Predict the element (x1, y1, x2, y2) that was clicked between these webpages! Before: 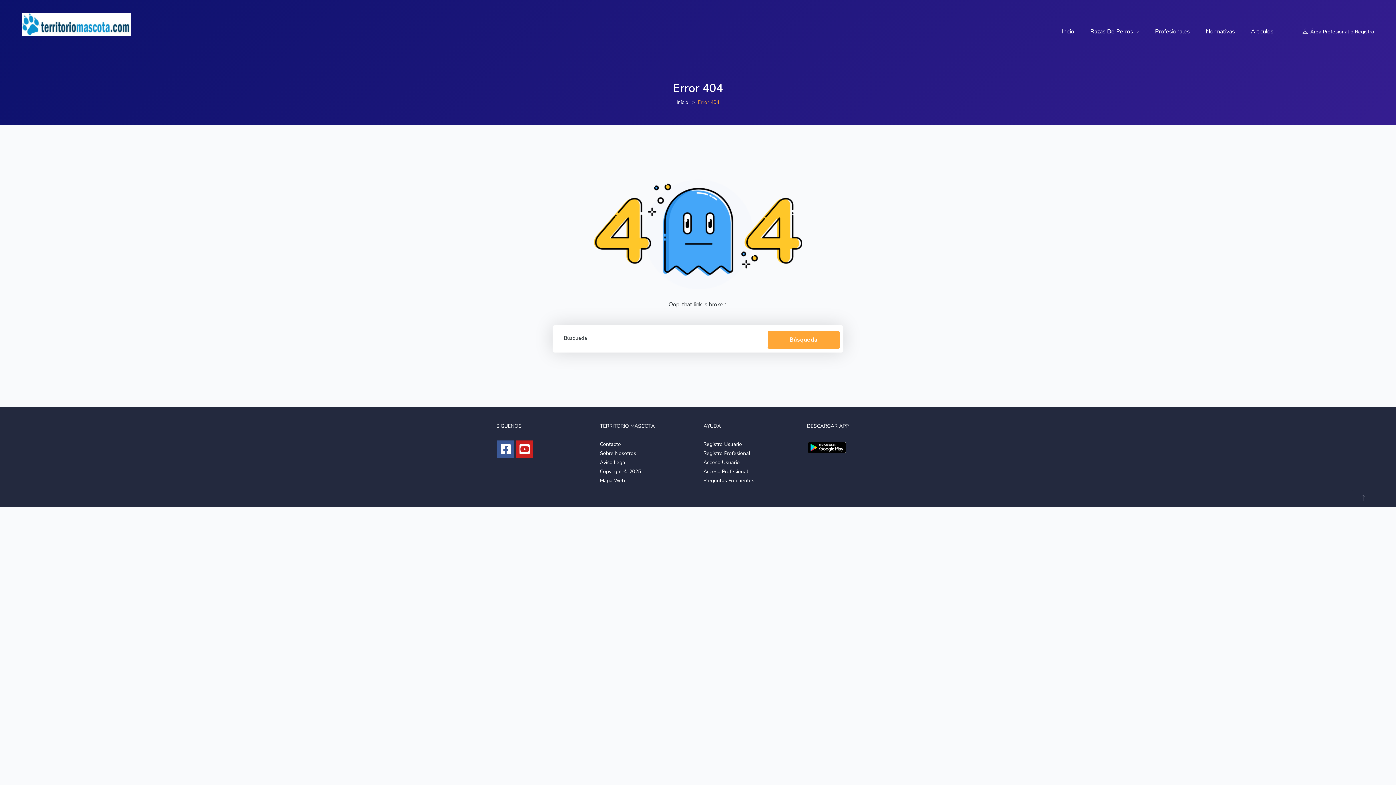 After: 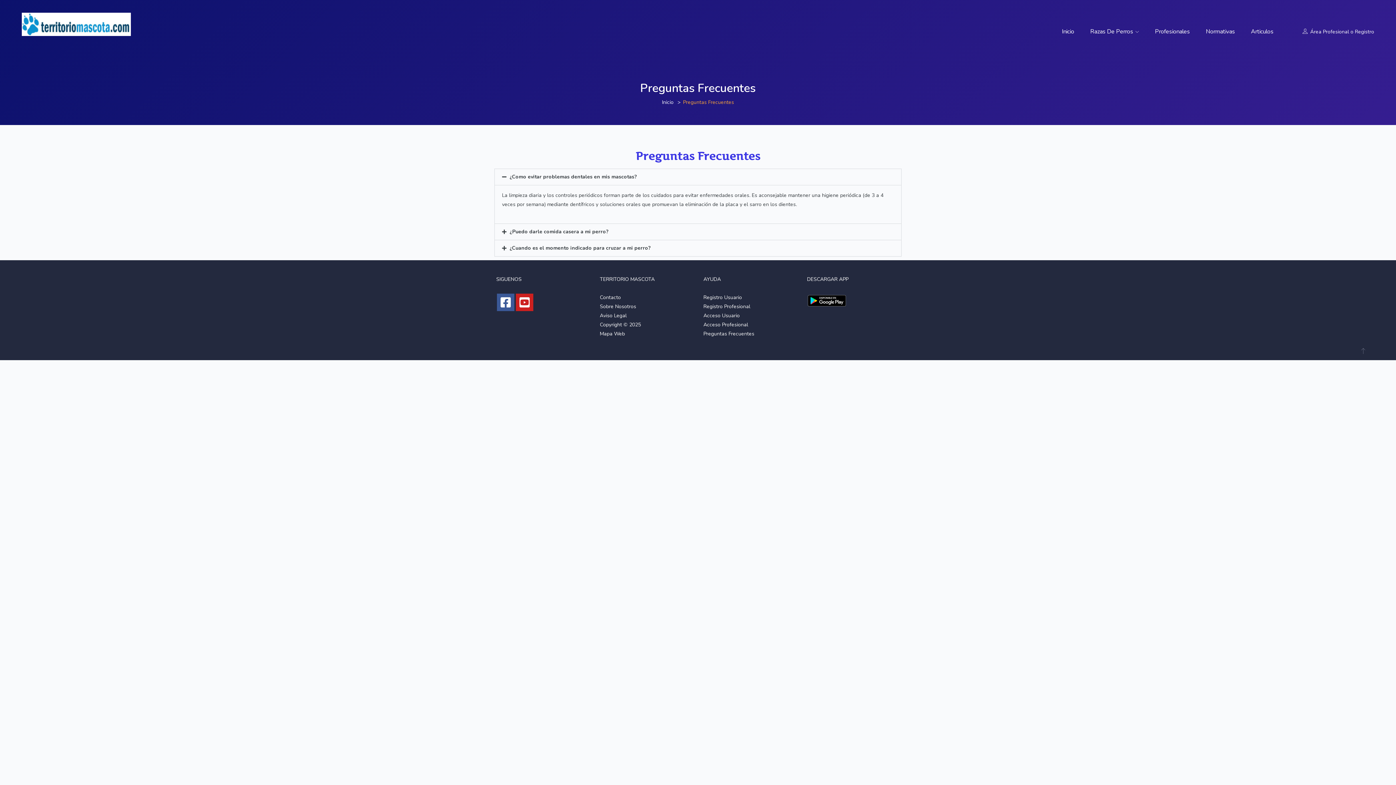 Action: bbox: (703, 477, 754, 484) label: Preguntas Frecuentes